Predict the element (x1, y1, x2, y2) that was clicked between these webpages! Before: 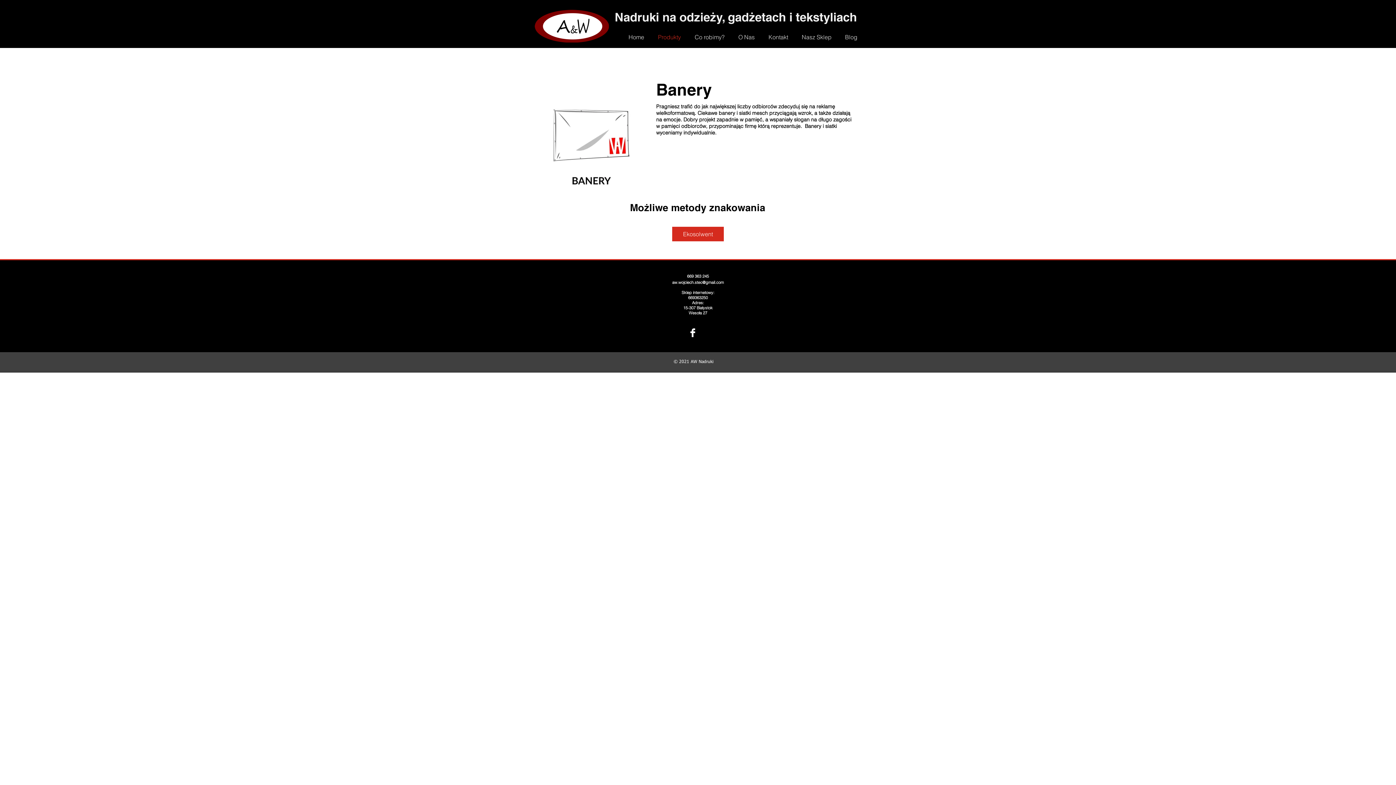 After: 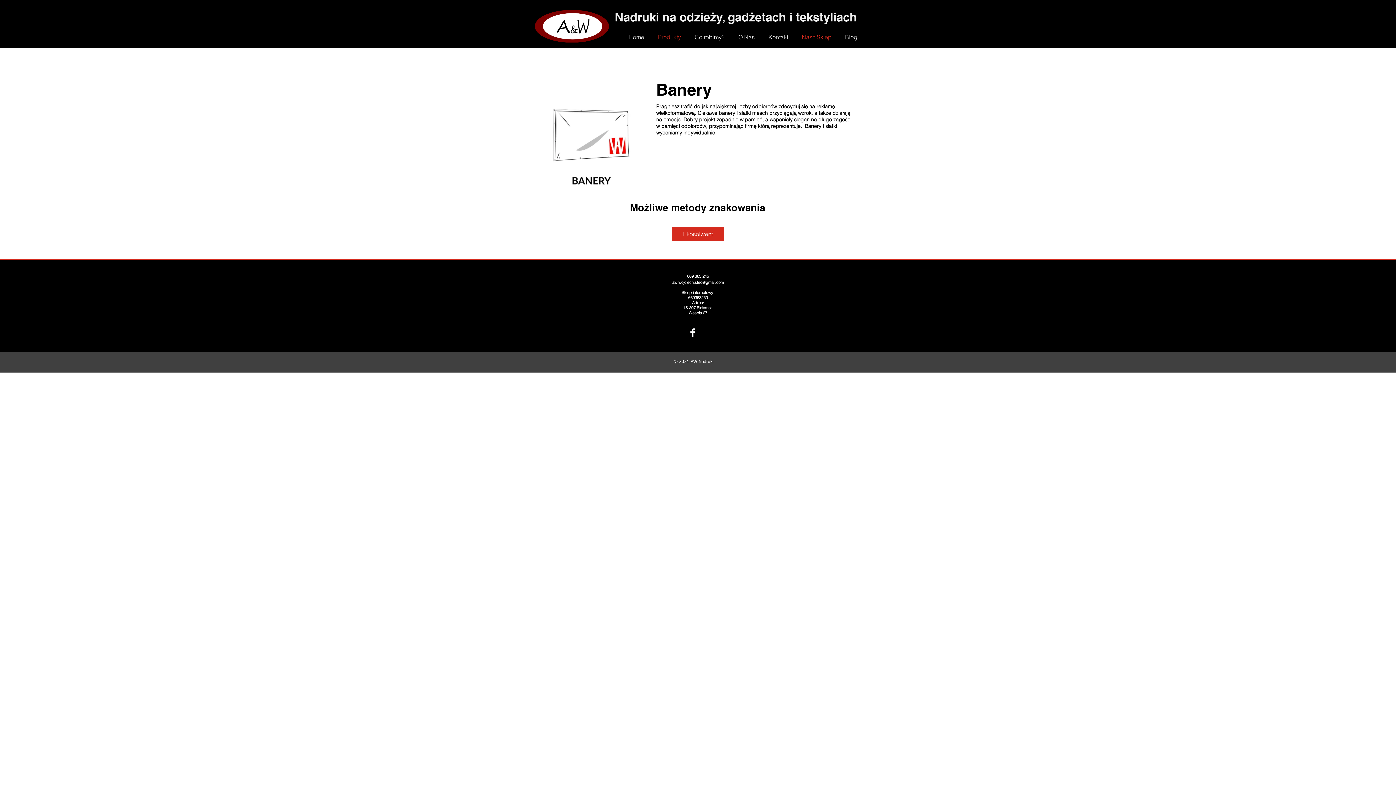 Action: bbox: (795, 31, 838, 42) label: Nasz Sklep